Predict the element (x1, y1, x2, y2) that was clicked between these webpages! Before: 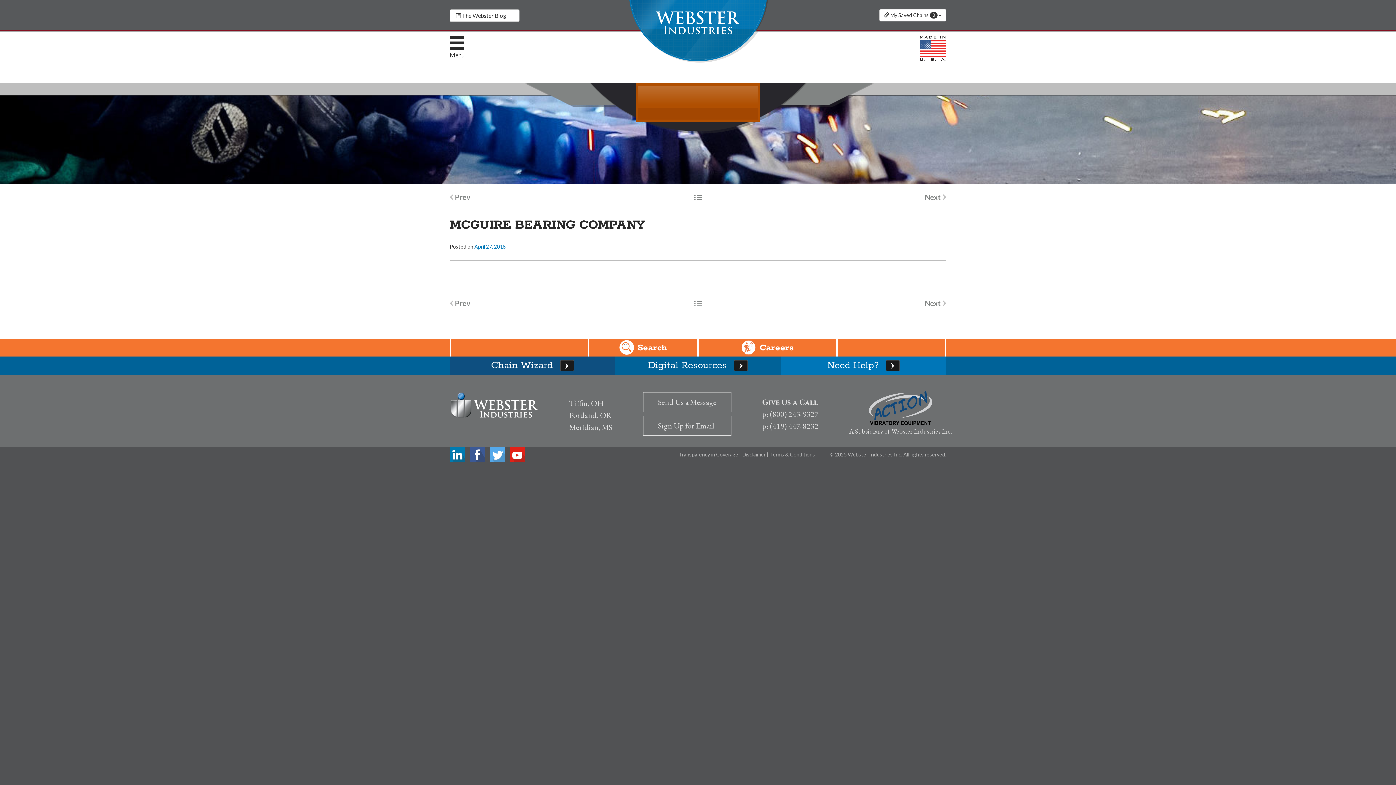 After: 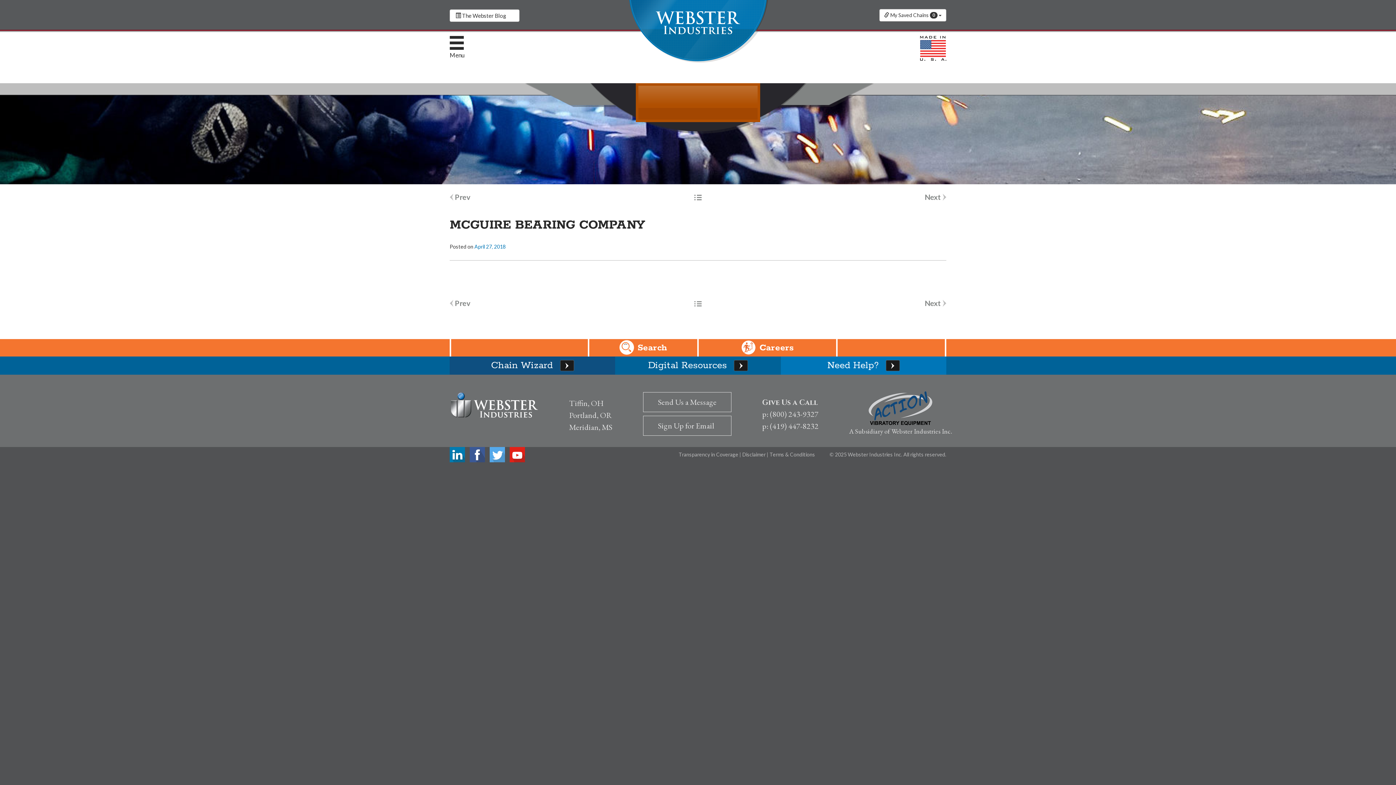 Action: bbox: (469, 447, 485, 462)